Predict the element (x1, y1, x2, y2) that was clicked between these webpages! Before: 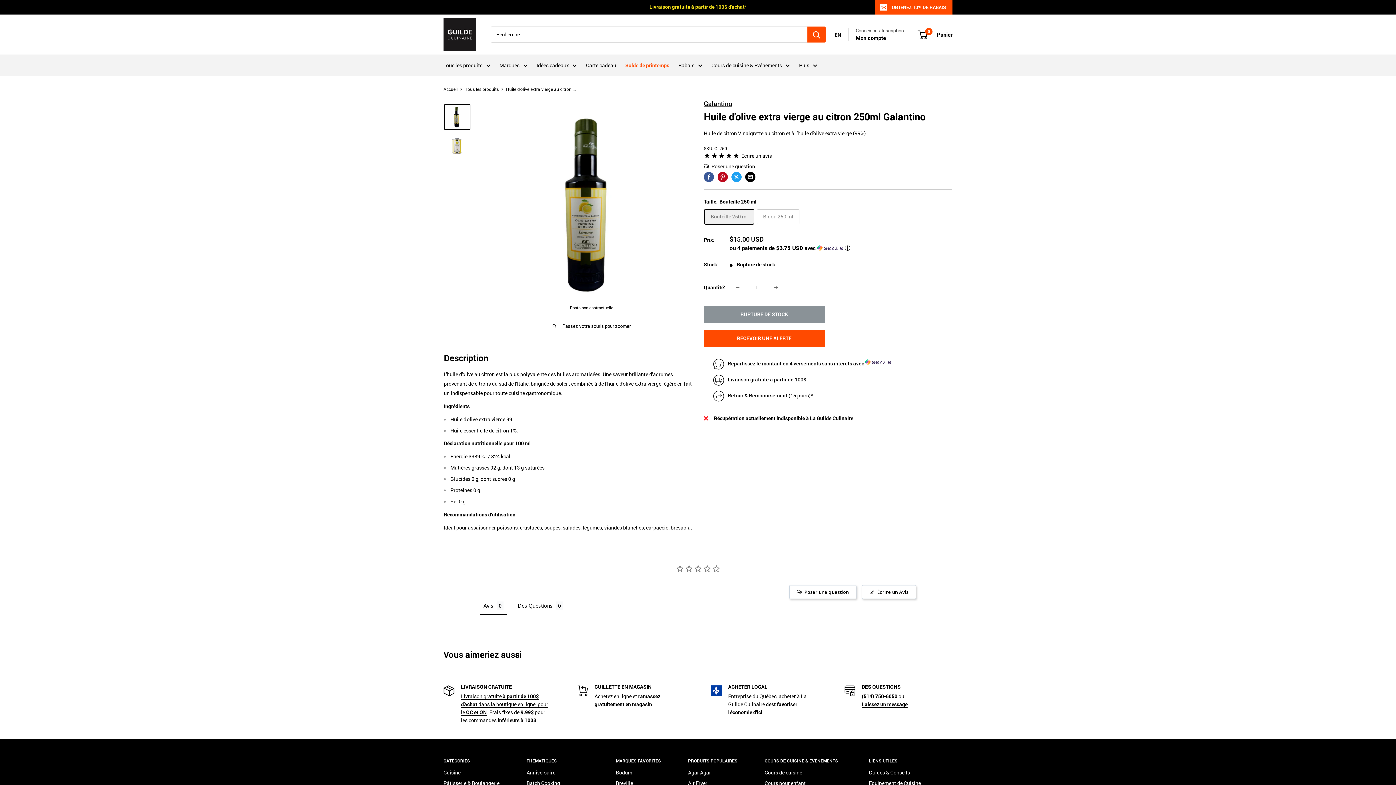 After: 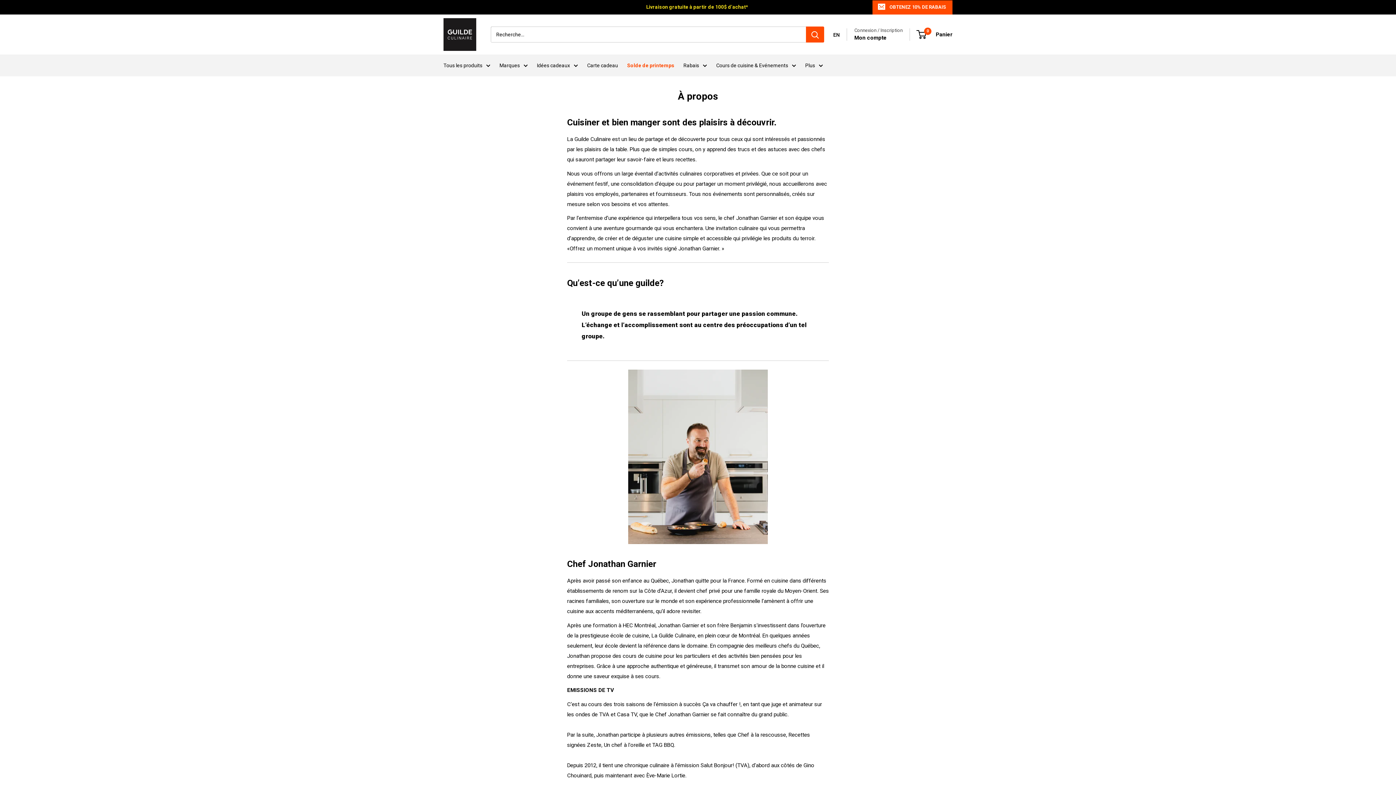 Action: label: Plus bbox: (799, 60, 817, 70)